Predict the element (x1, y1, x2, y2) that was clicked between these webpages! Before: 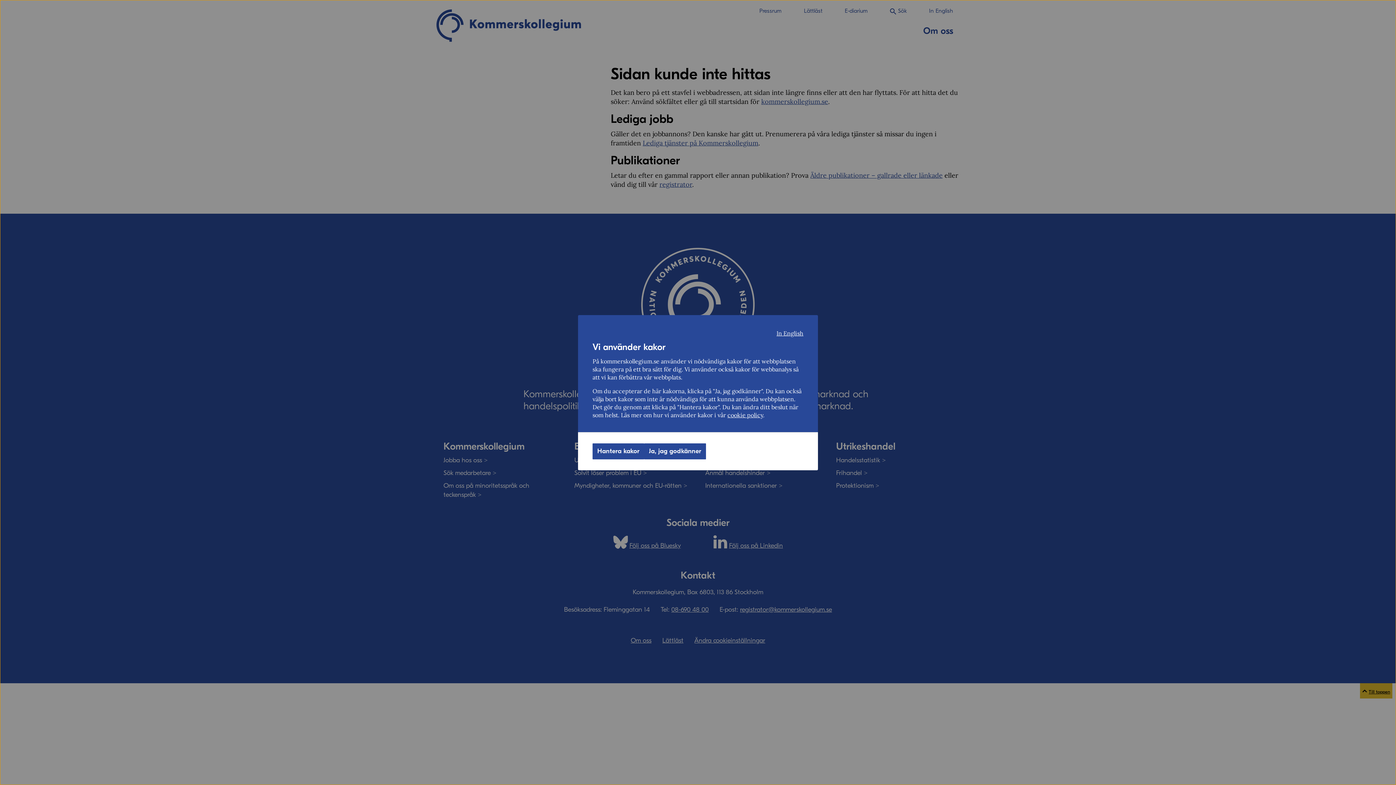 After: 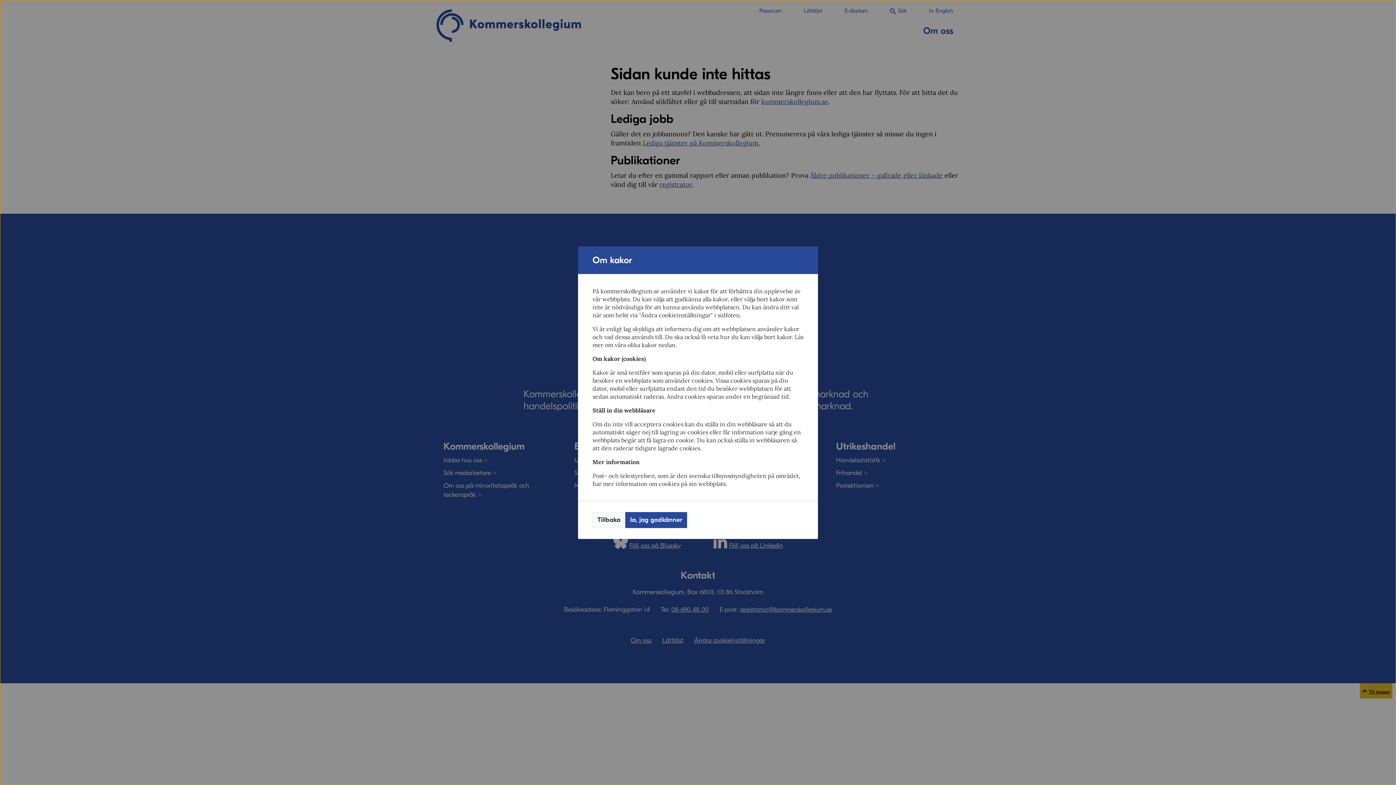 Action: label: cookie policy bbox: (727, 411, 763, 418)